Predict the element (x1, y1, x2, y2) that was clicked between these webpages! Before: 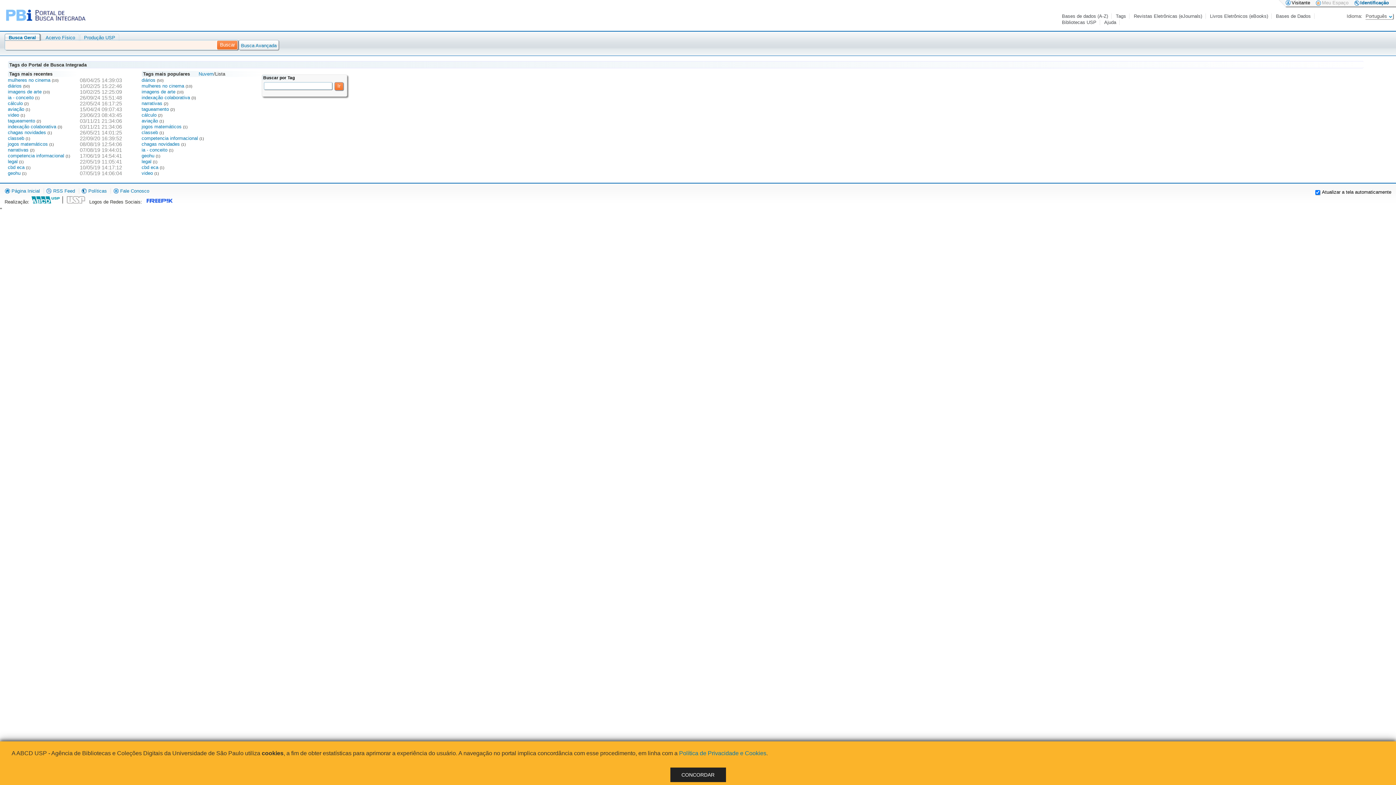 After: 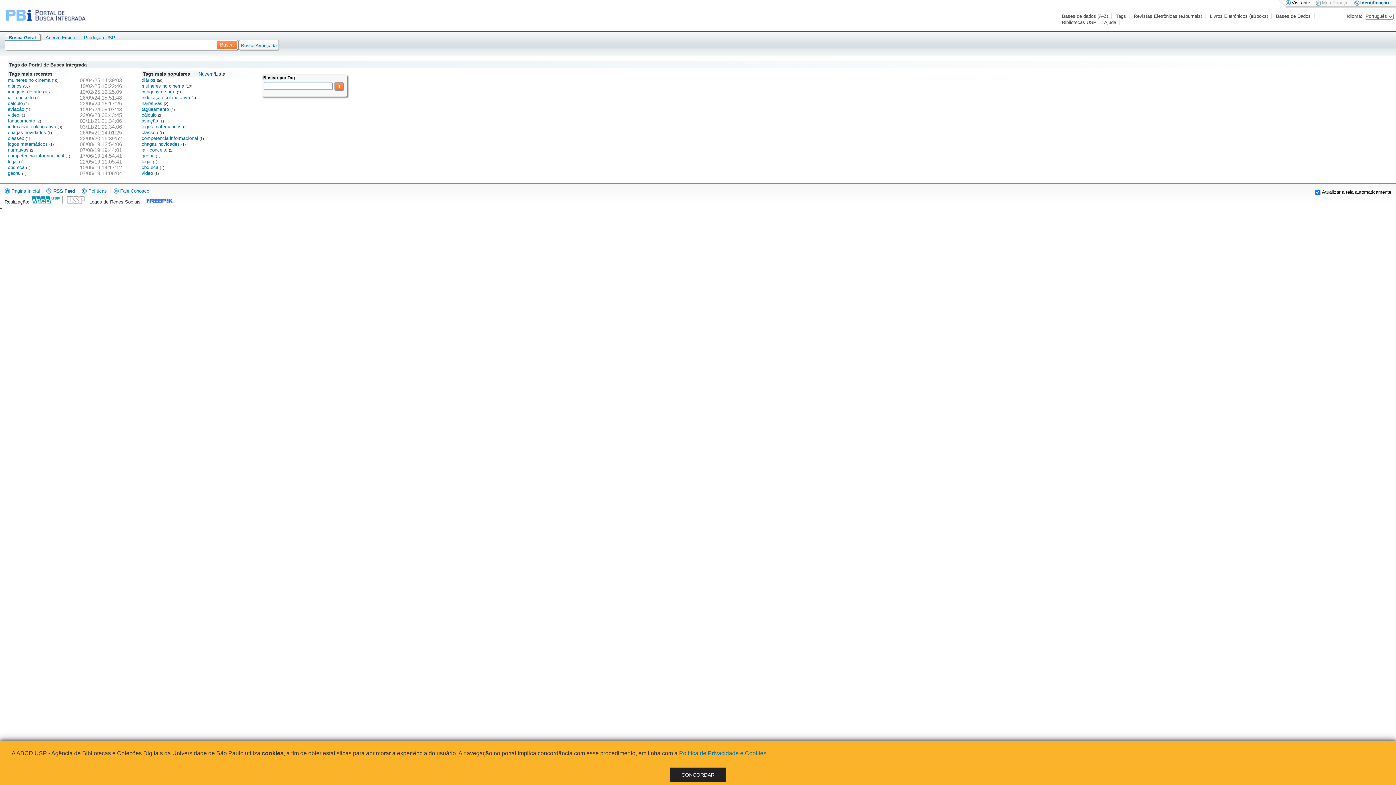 Action: label:  RSS Feed bbox: (46, 188, 75, 193)